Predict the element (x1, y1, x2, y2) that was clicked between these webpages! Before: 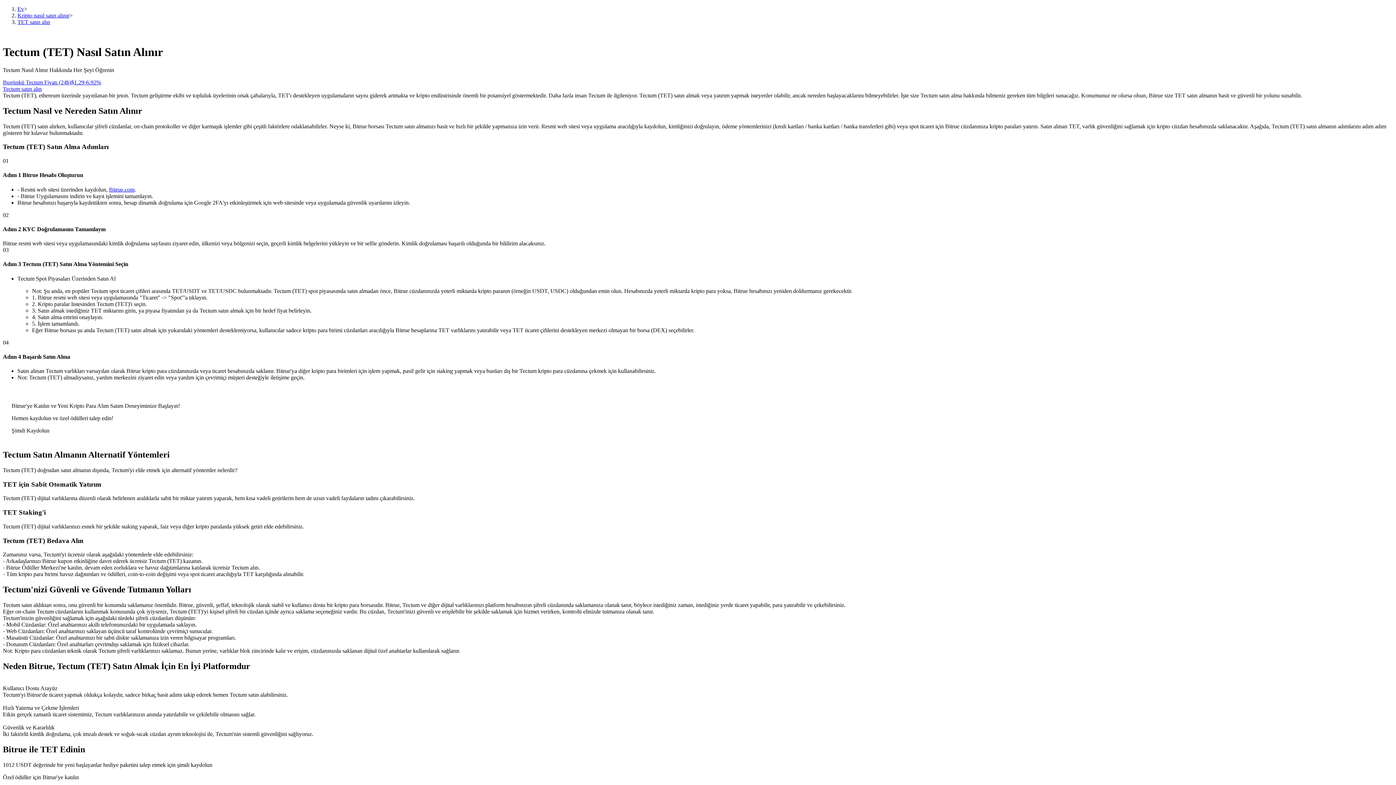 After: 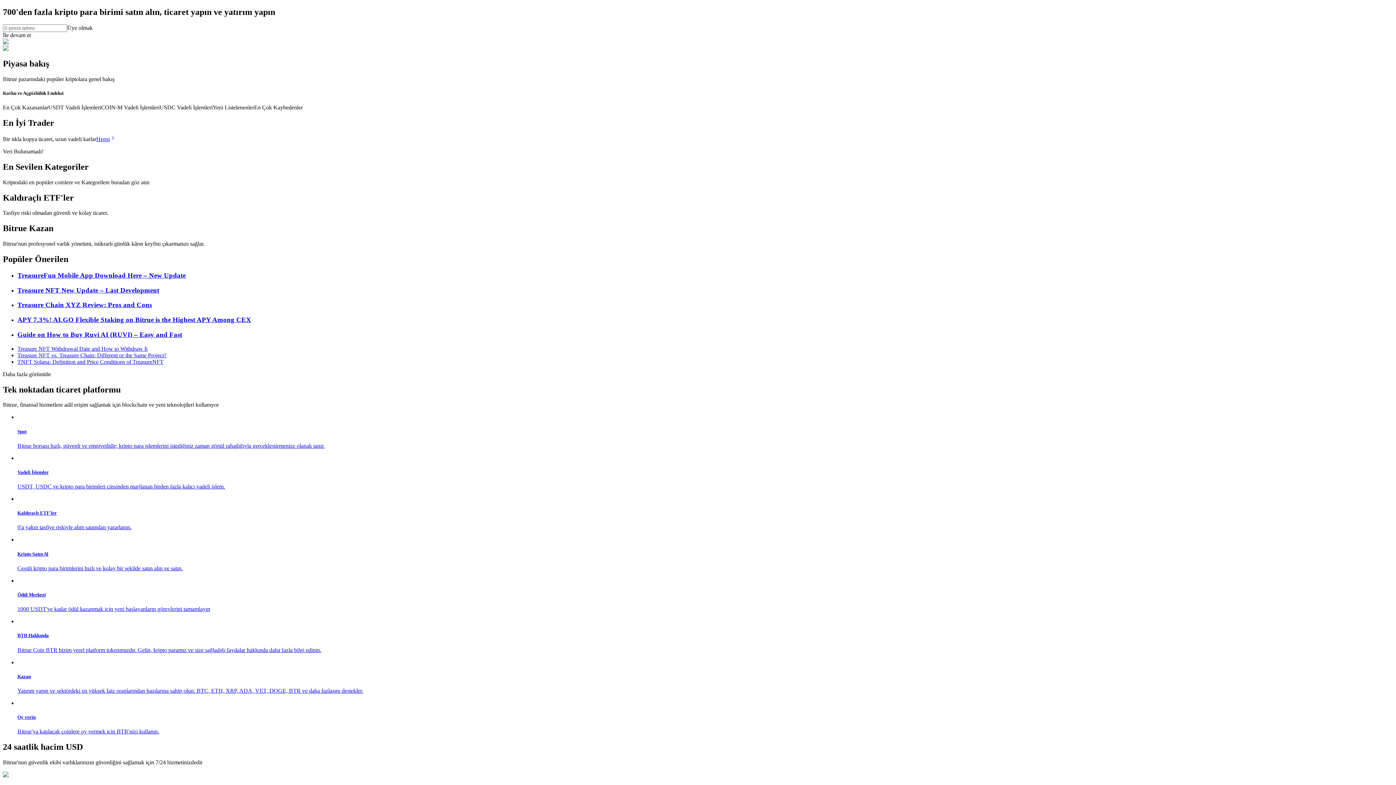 Action: bbox: (17, 5, 24, 12) label: Ev